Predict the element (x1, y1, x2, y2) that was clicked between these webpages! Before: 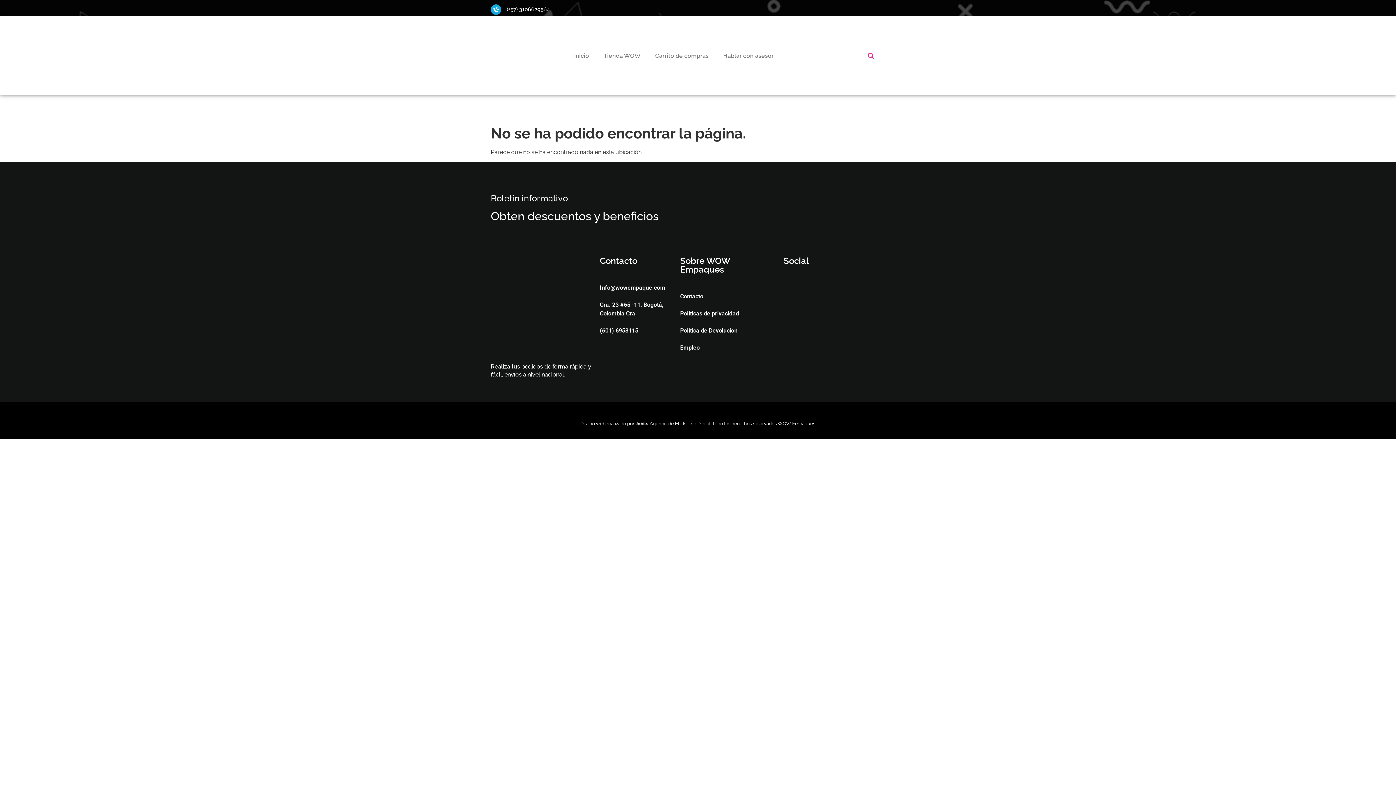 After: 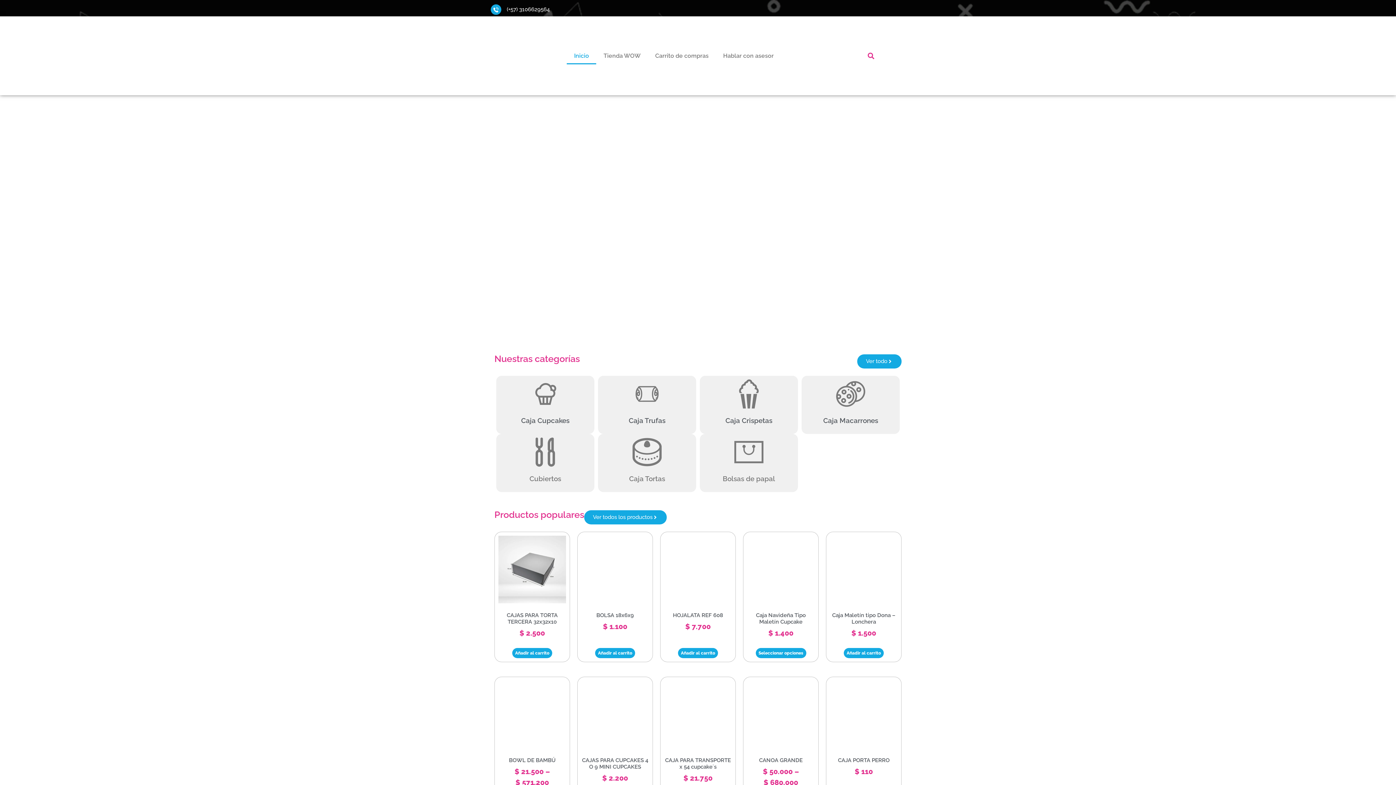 Action: bbox: (490, 24, 553, 86)